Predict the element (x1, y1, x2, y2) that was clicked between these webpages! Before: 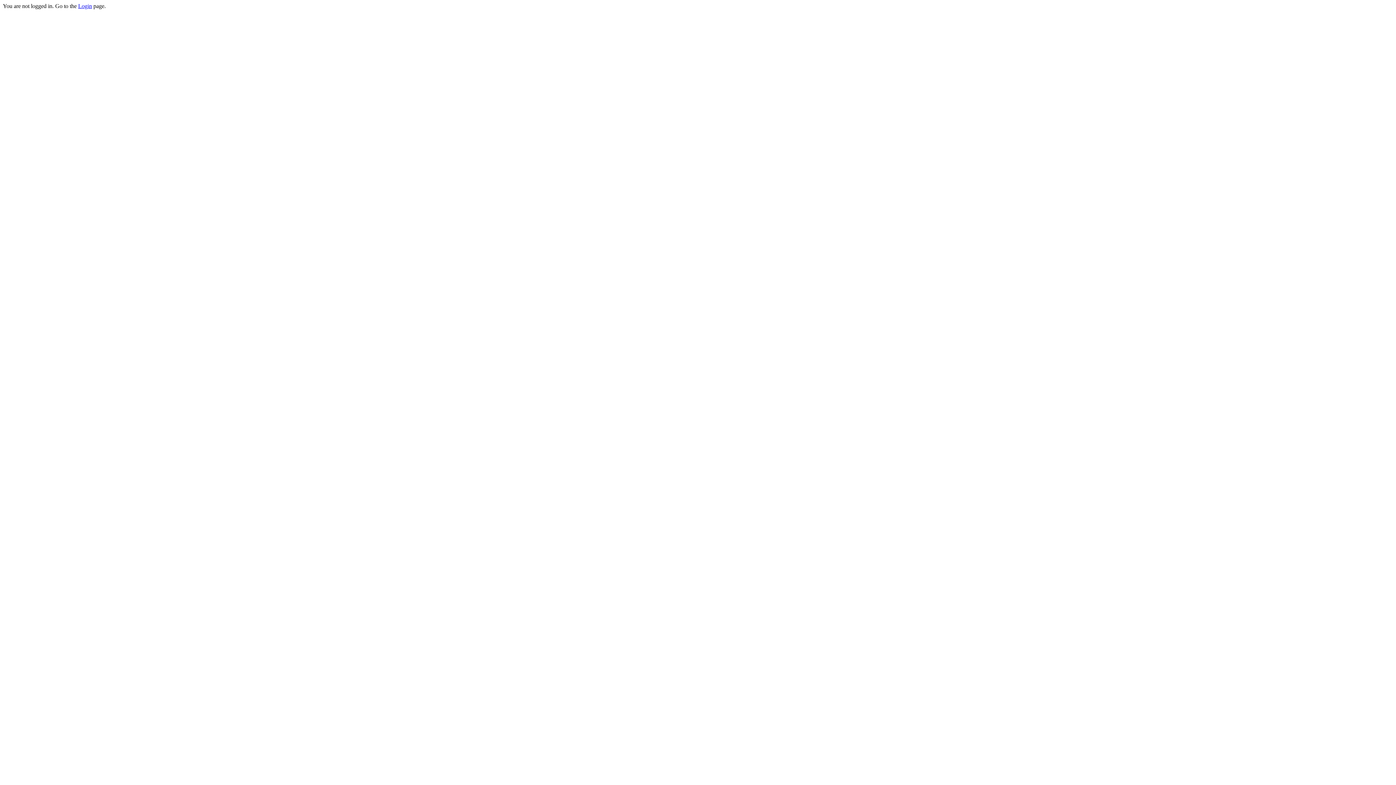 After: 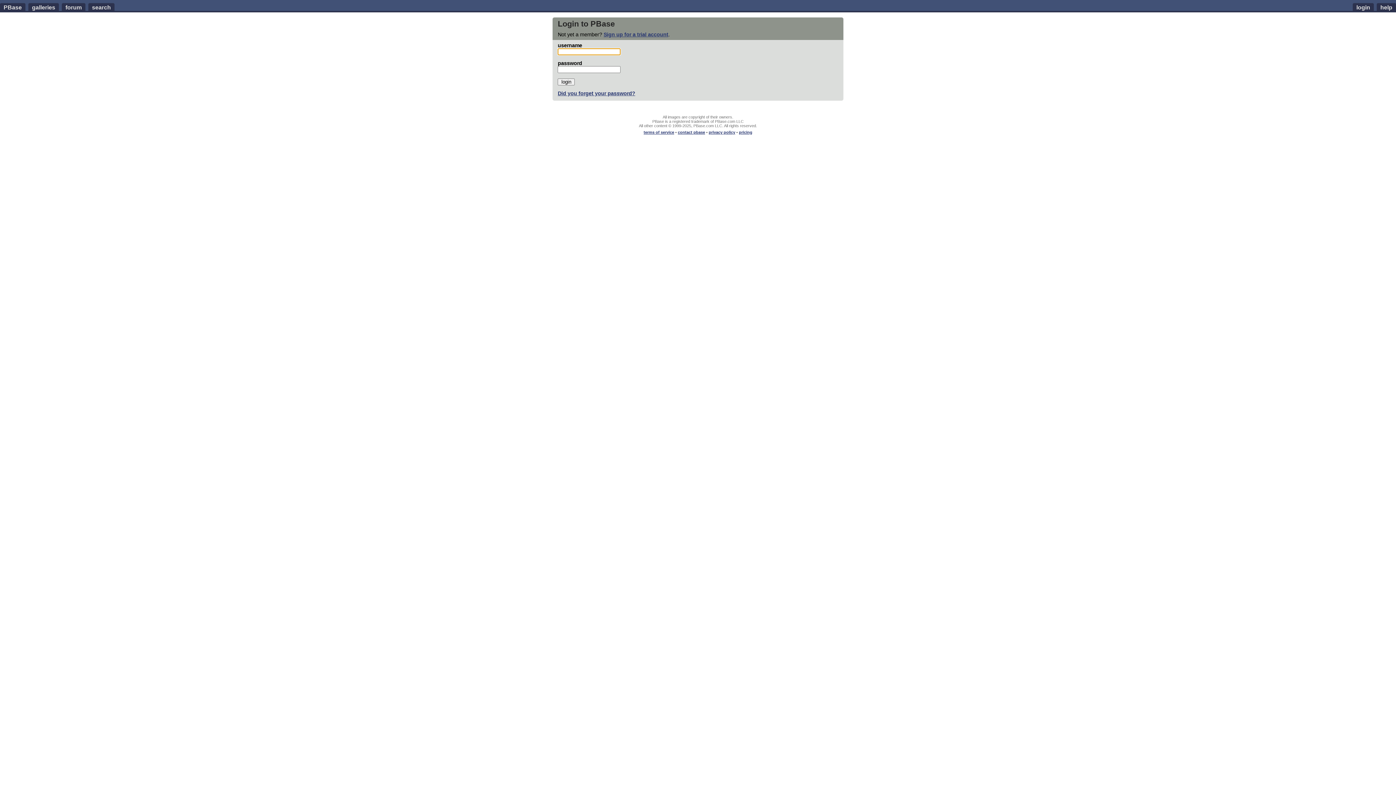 Action: label: Login bbox: (78, 2, 92, 9)